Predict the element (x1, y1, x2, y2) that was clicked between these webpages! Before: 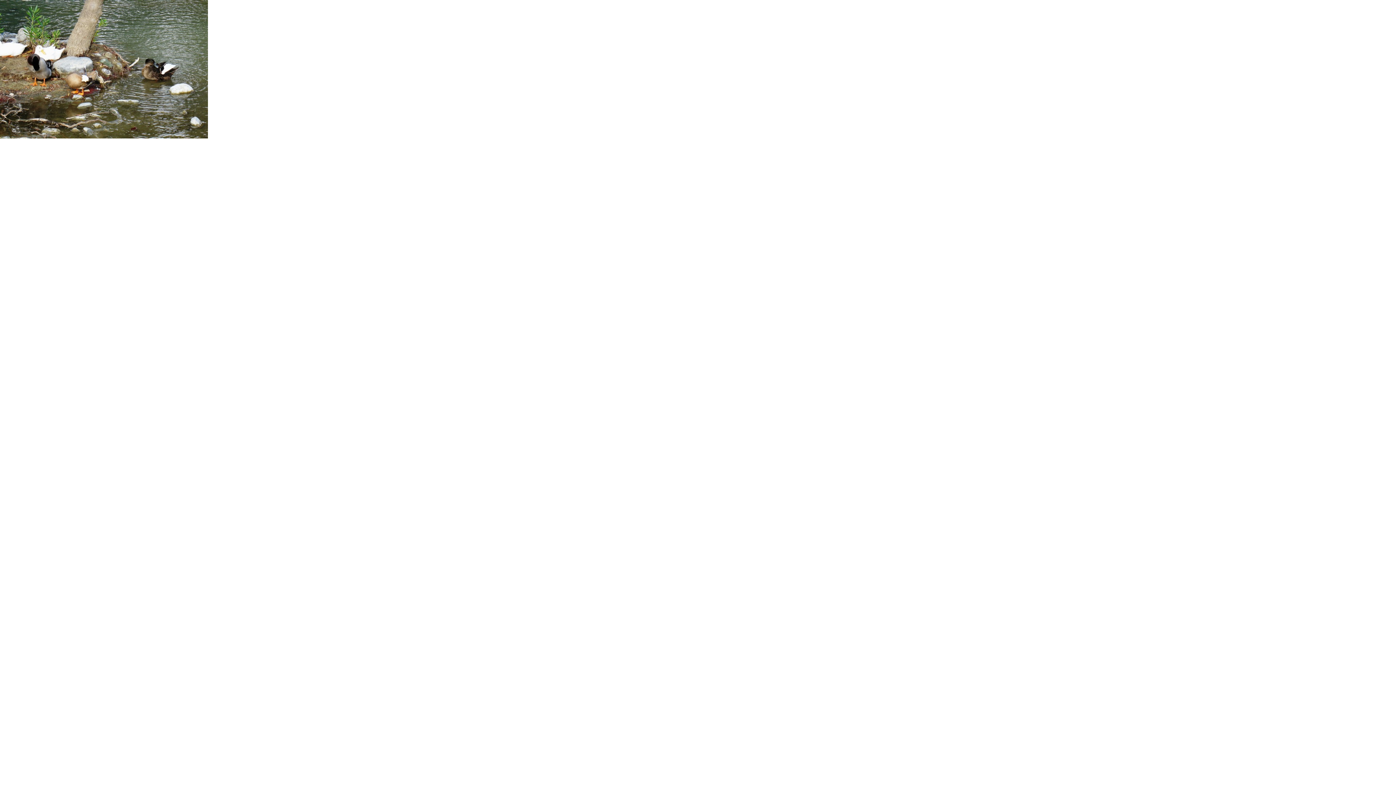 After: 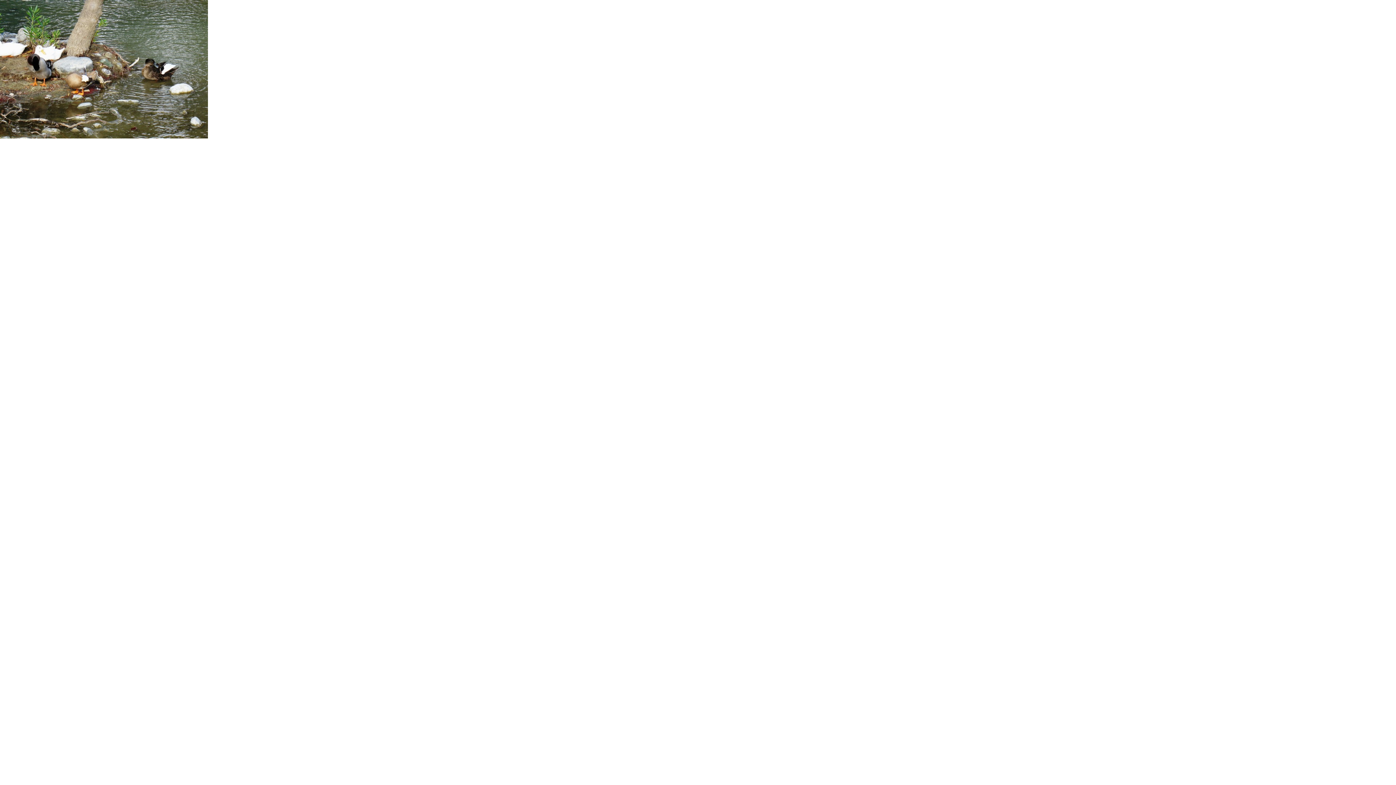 Action: bbox: (0, 133, 208, 139)